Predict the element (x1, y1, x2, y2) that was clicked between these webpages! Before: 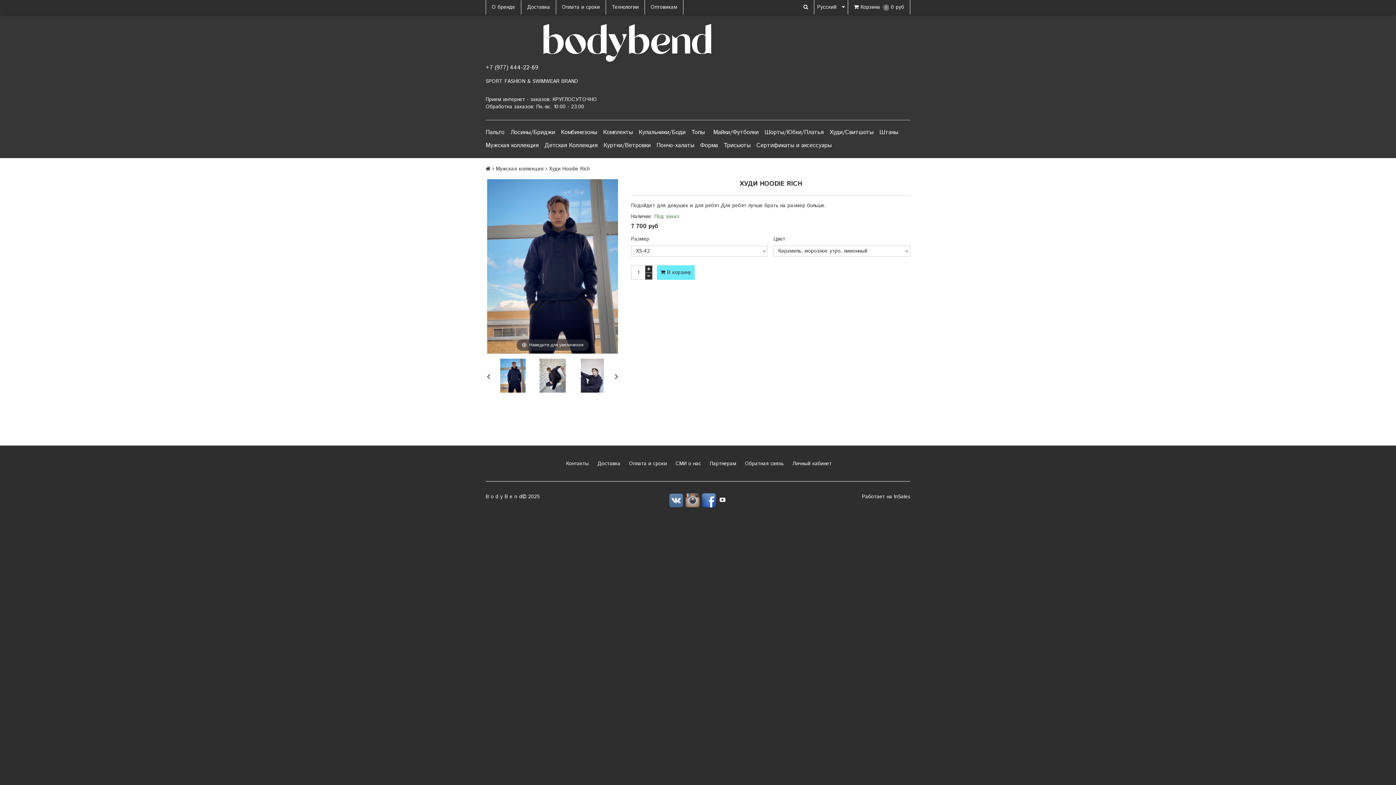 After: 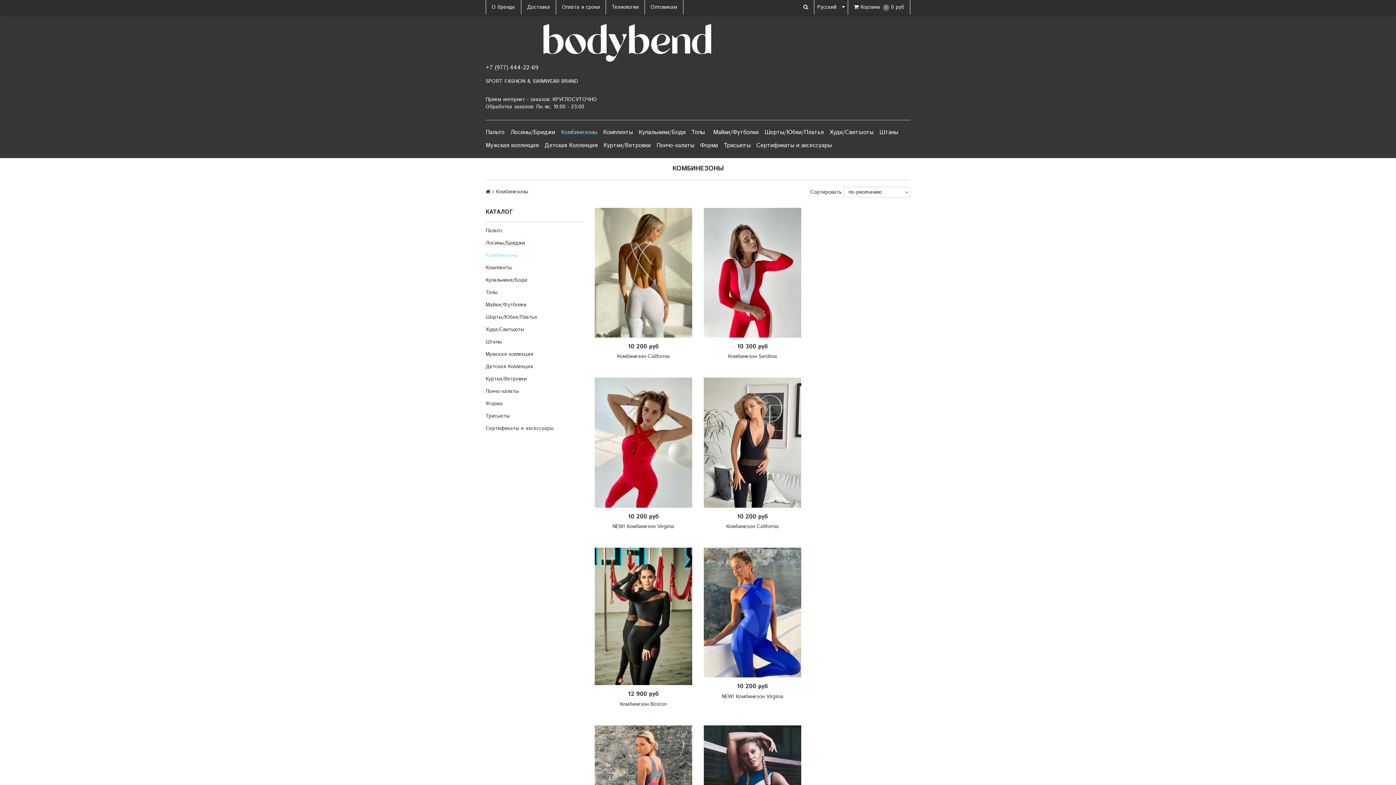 Action: label: Комбинезоны bbox: (561, 126, 603, 139)